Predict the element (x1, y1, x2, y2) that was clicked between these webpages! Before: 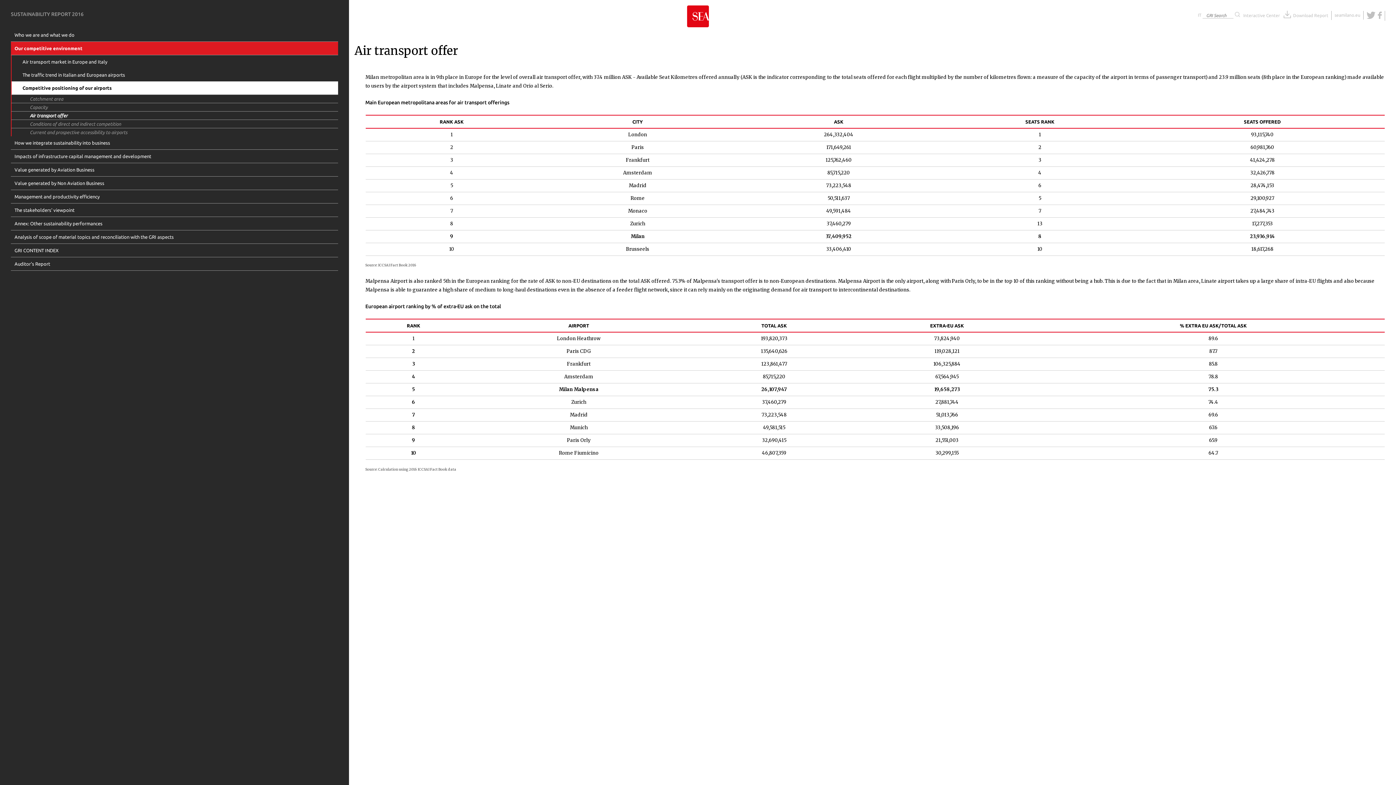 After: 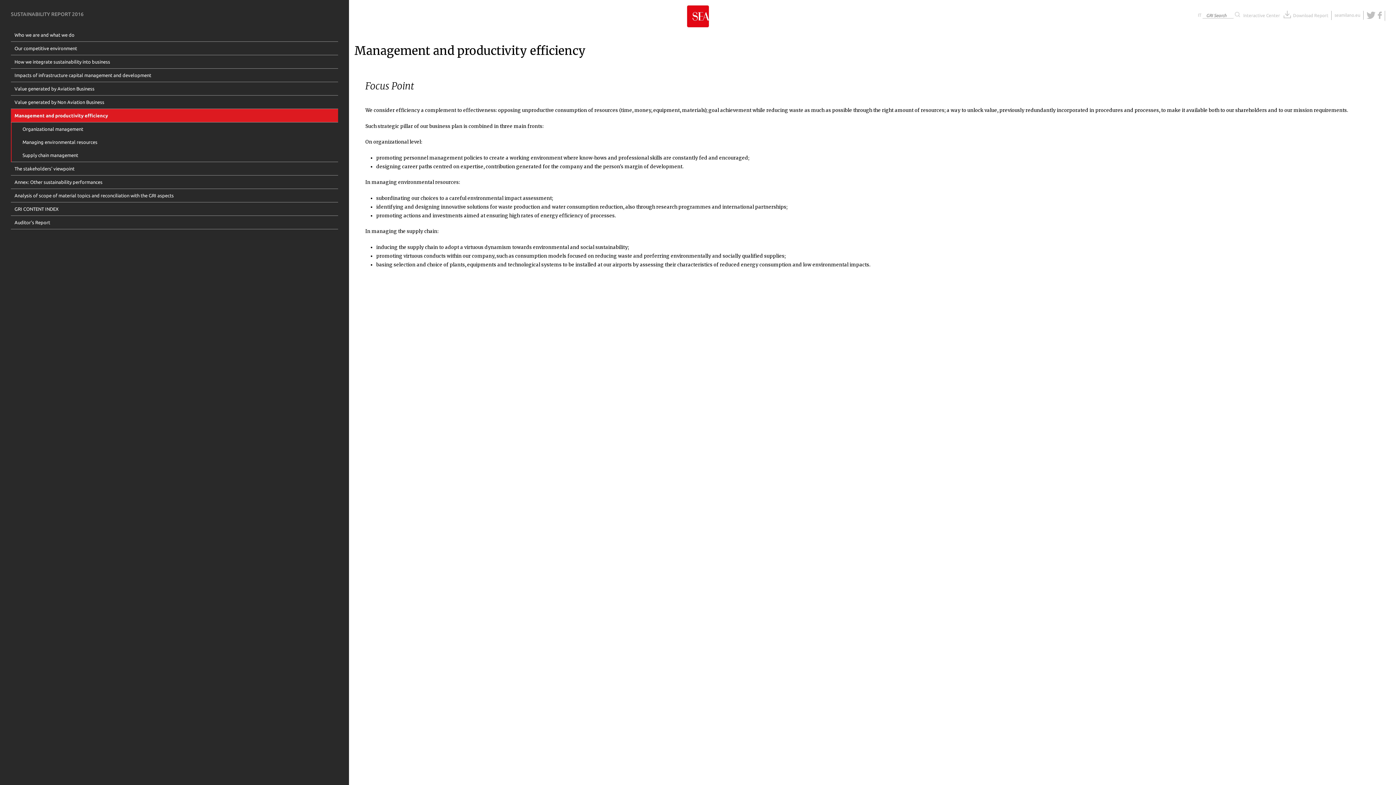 Action: bbox: (10, 190, 338, 203) label: Management and productivity efficiency